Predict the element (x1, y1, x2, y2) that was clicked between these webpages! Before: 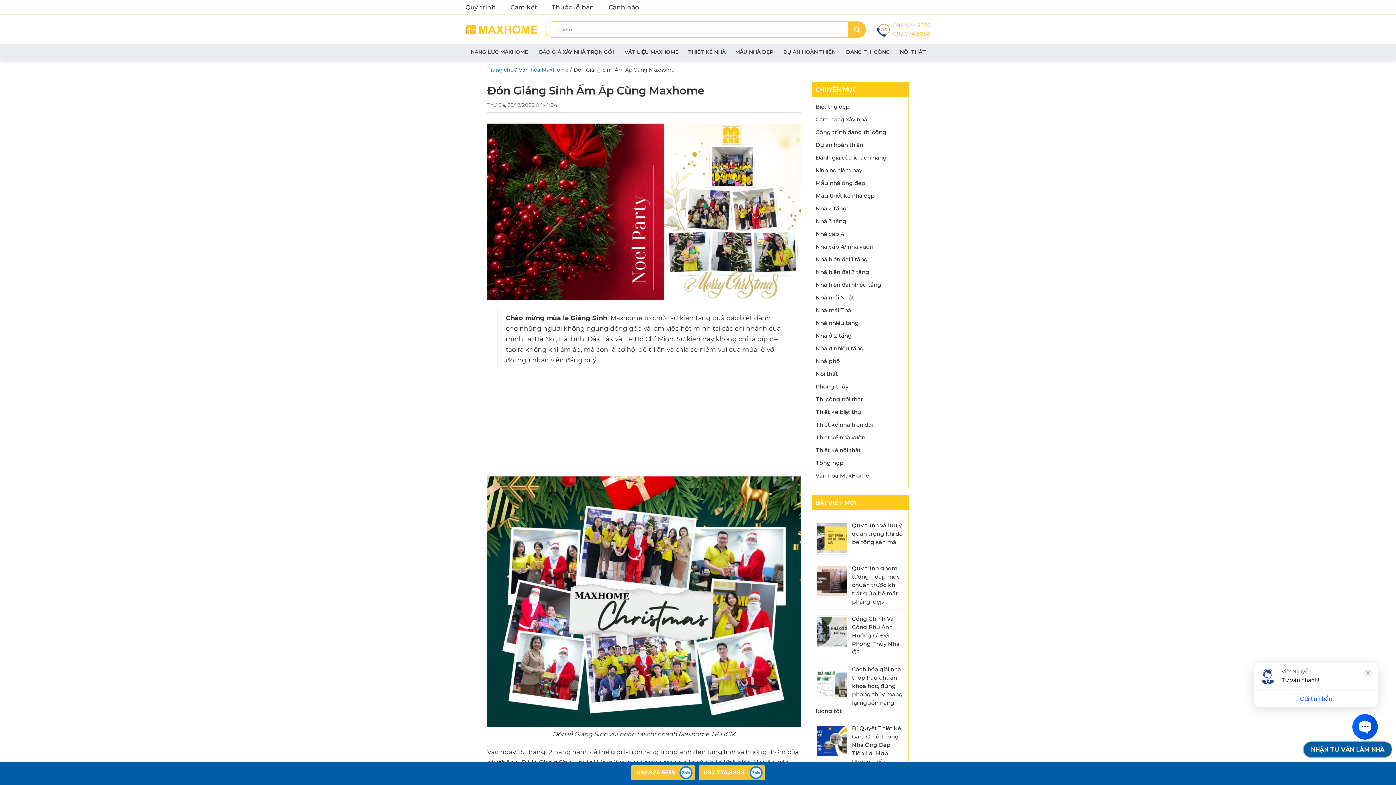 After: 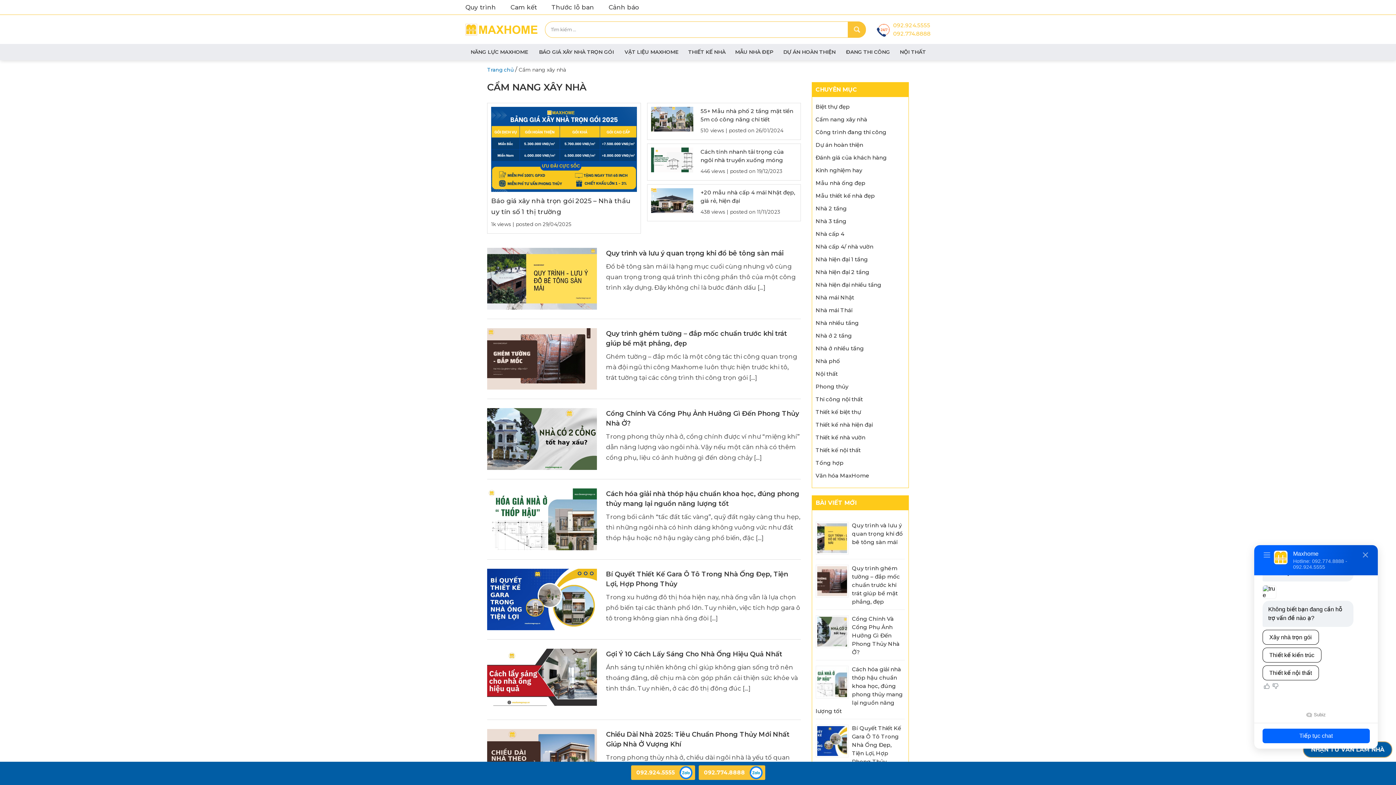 Action: label: Cẩm nang xây nhà bbox: (815, 115, 867, 123)